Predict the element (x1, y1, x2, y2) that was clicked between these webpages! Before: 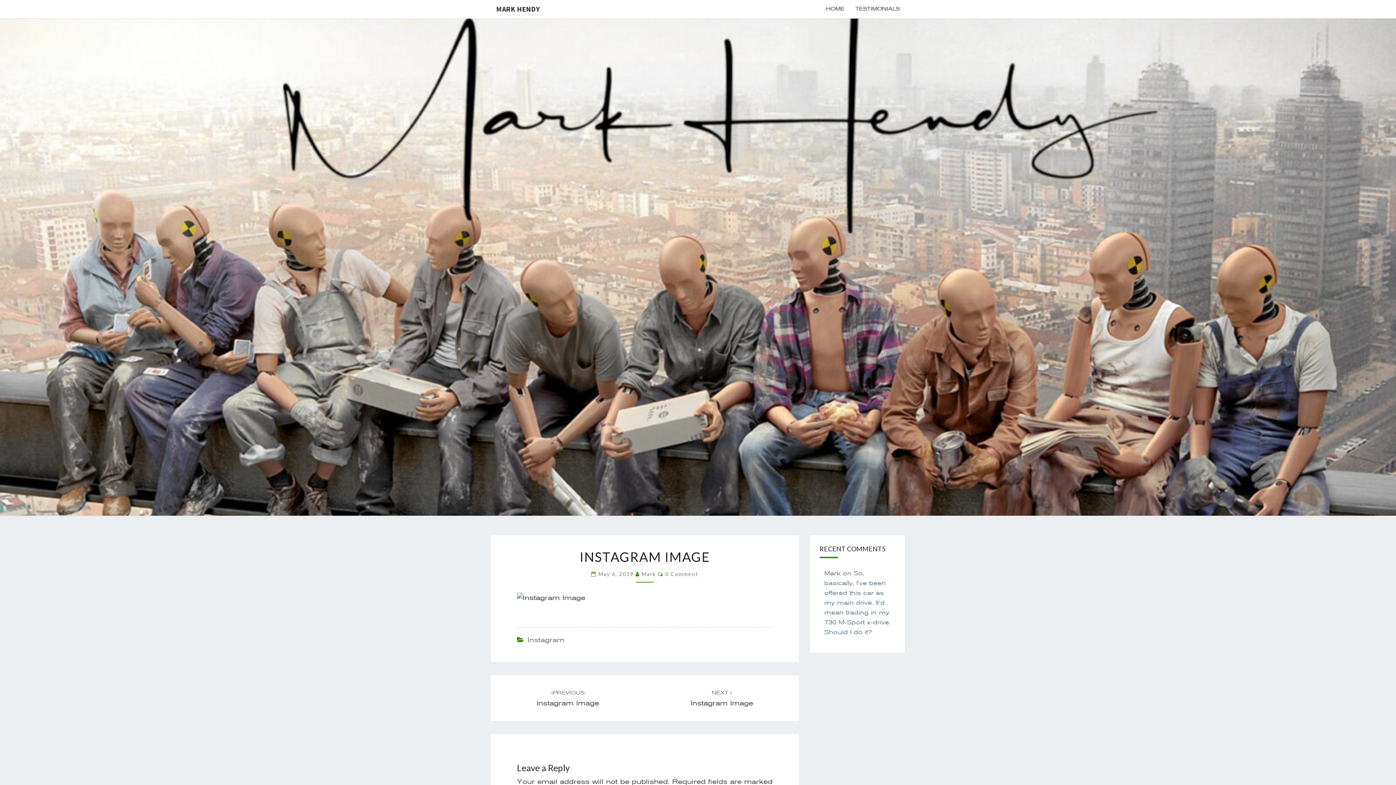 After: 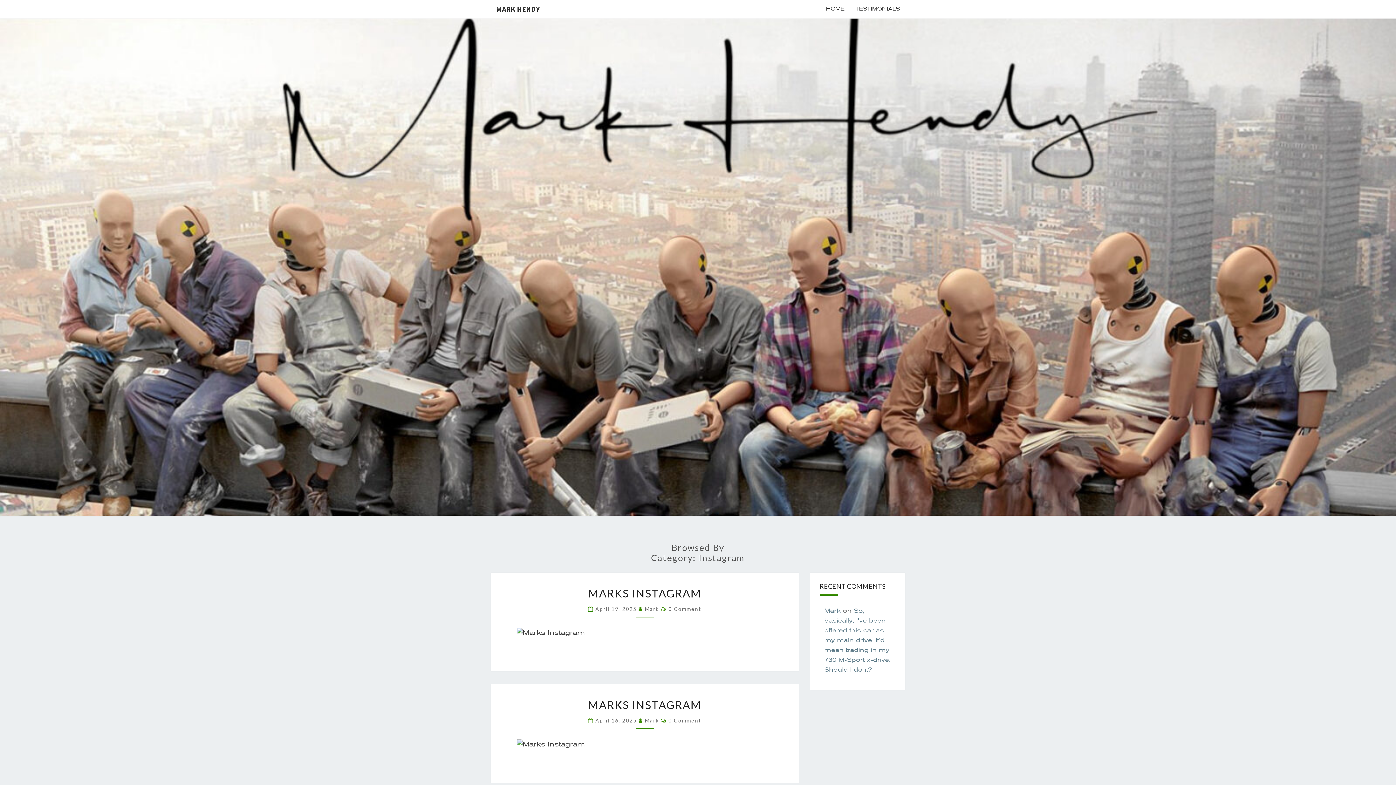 Action: bbox: (527, 637, 564, 644) label: Instagram